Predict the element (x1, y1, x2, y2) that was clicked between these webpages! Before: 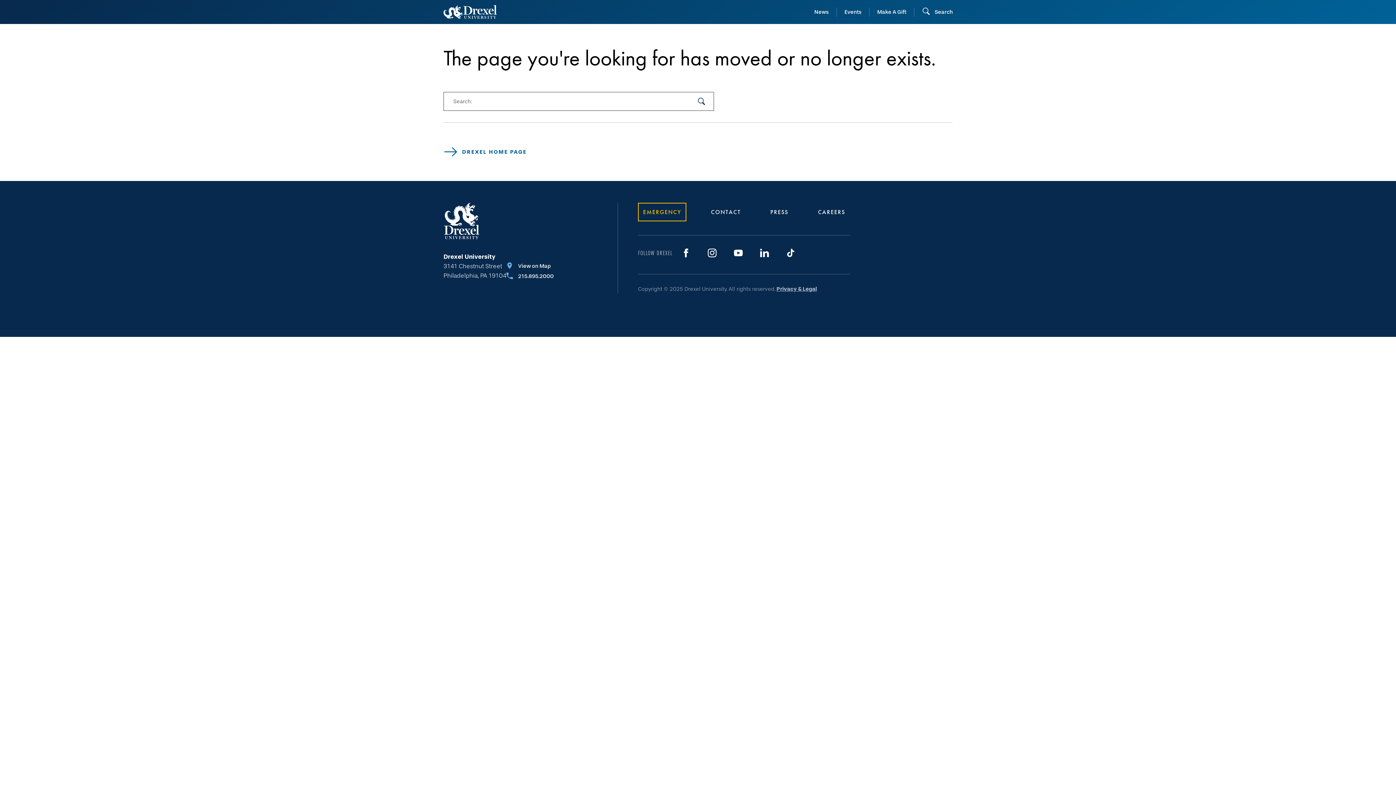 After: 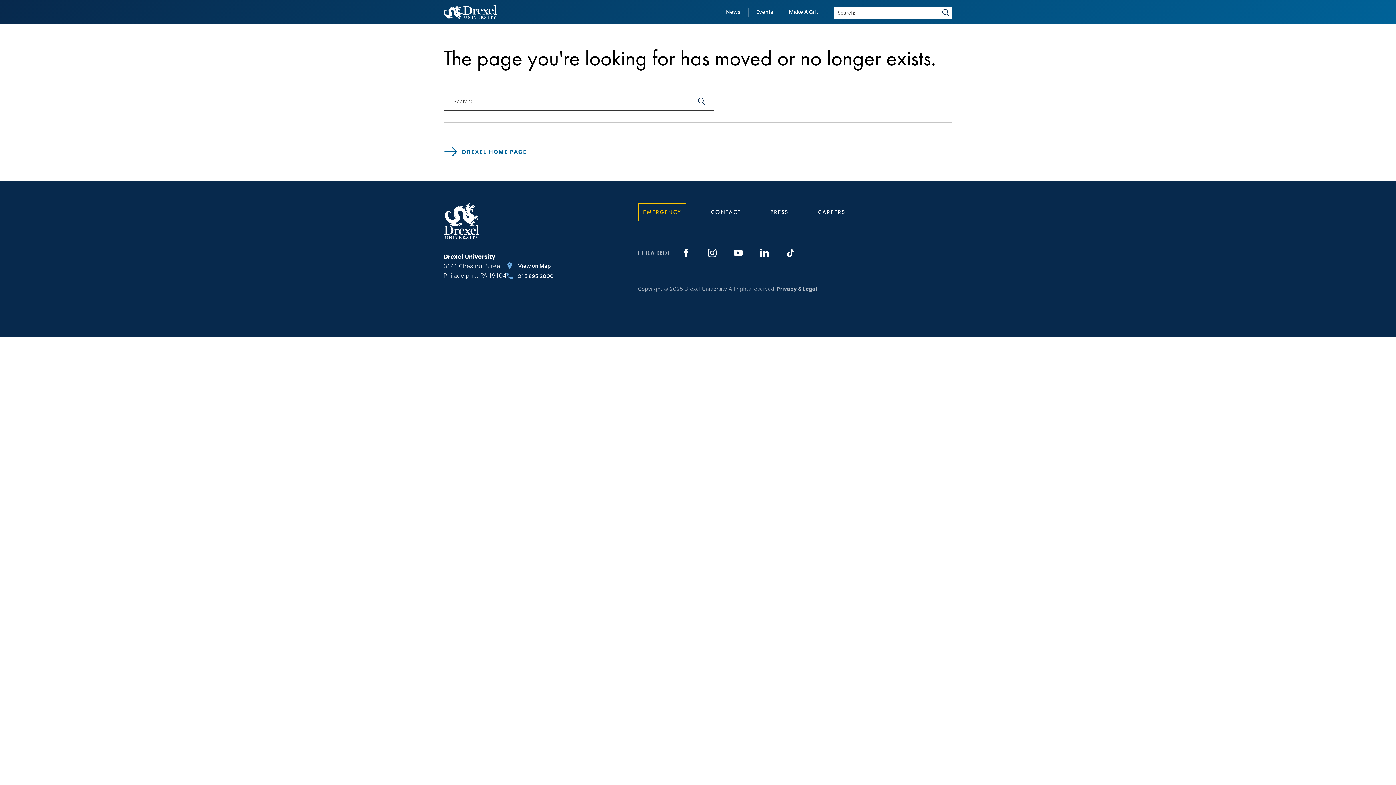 Action: label: Search bbox: (922, 6, 953, 17)